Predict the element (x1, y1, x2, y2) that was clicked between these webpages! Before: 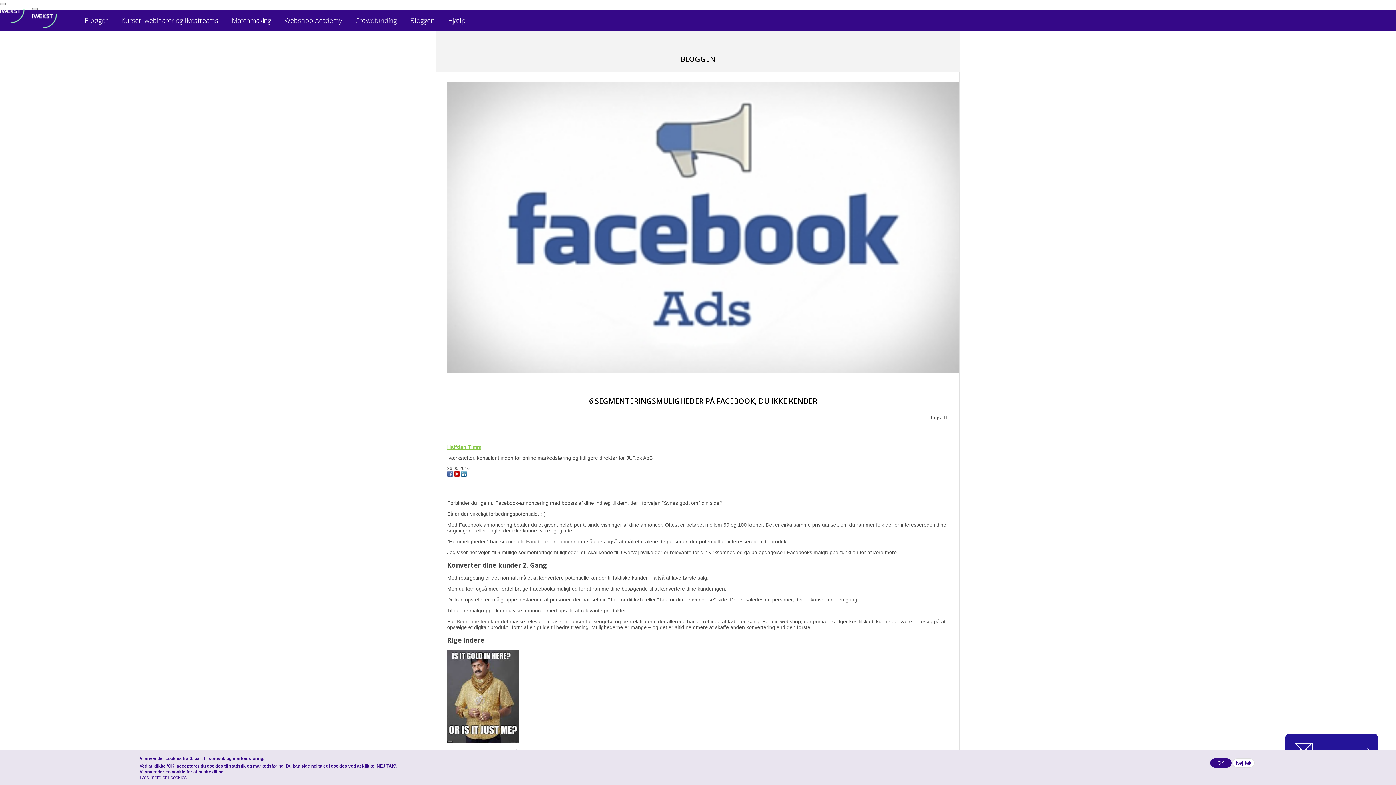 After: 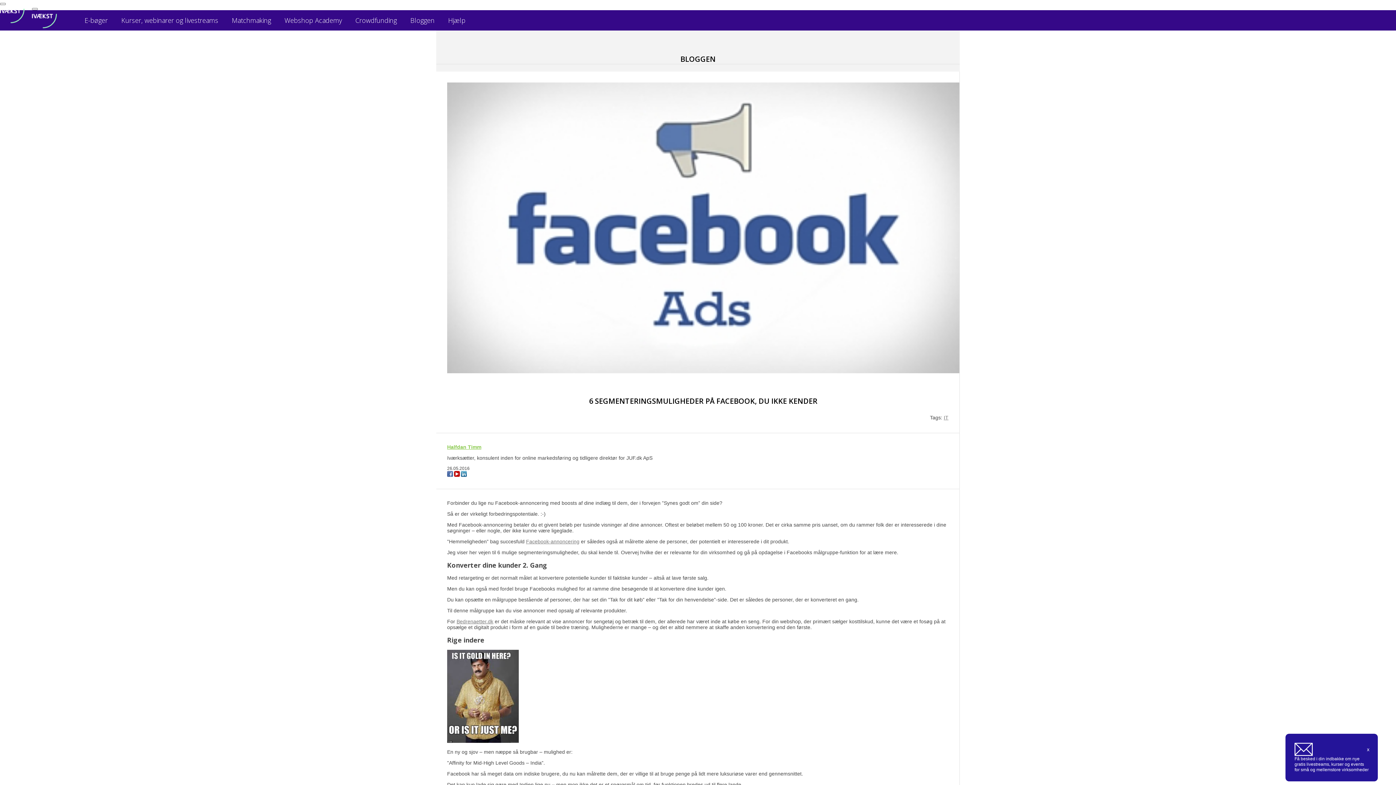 Action: label: Nej tak bbox: (1233, 759, 1254, 768)